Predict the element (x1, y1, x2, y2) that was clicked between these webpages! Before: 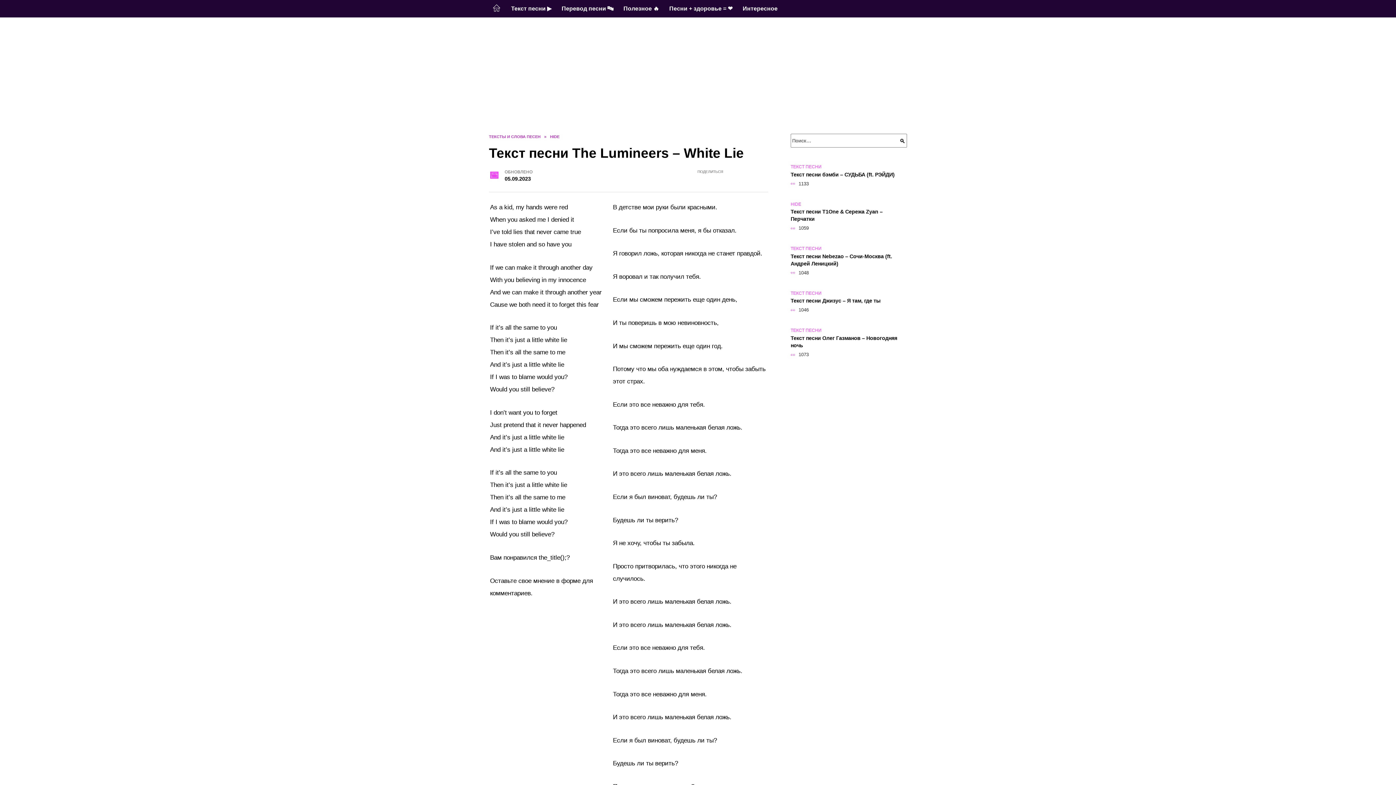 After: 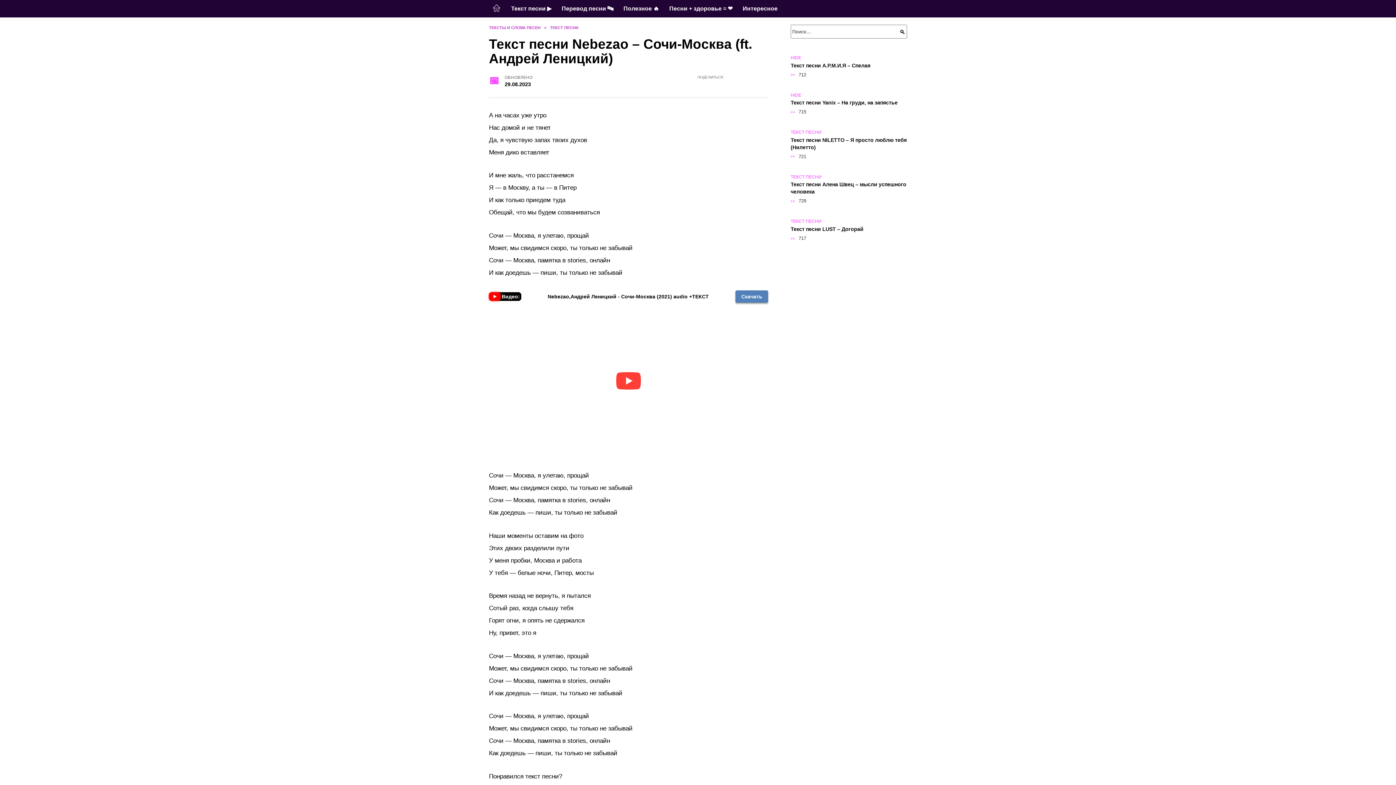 Action: bbox: (790, 252, 892, 267) label: Текст песни Nebezao – Сочи-Москва (ft. Андрей Леницкий)